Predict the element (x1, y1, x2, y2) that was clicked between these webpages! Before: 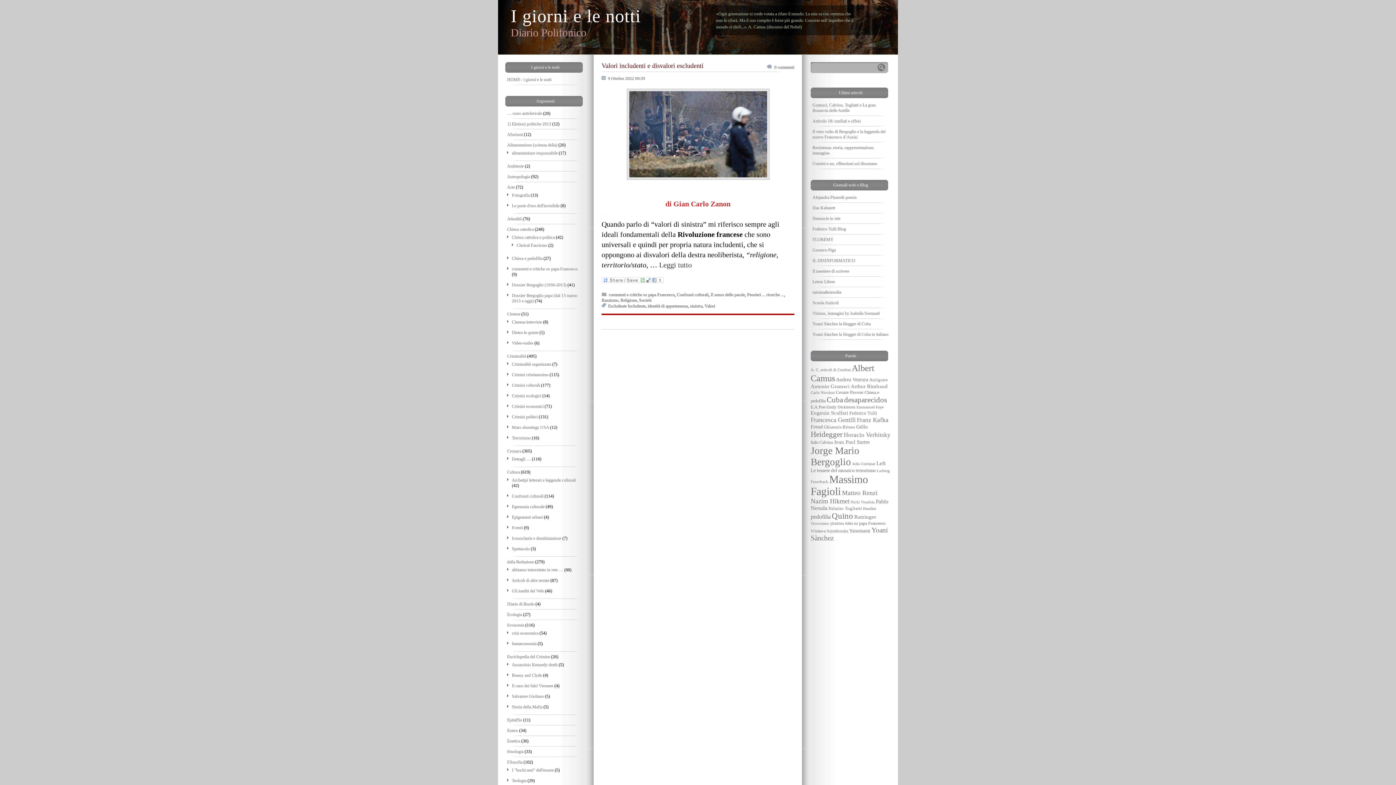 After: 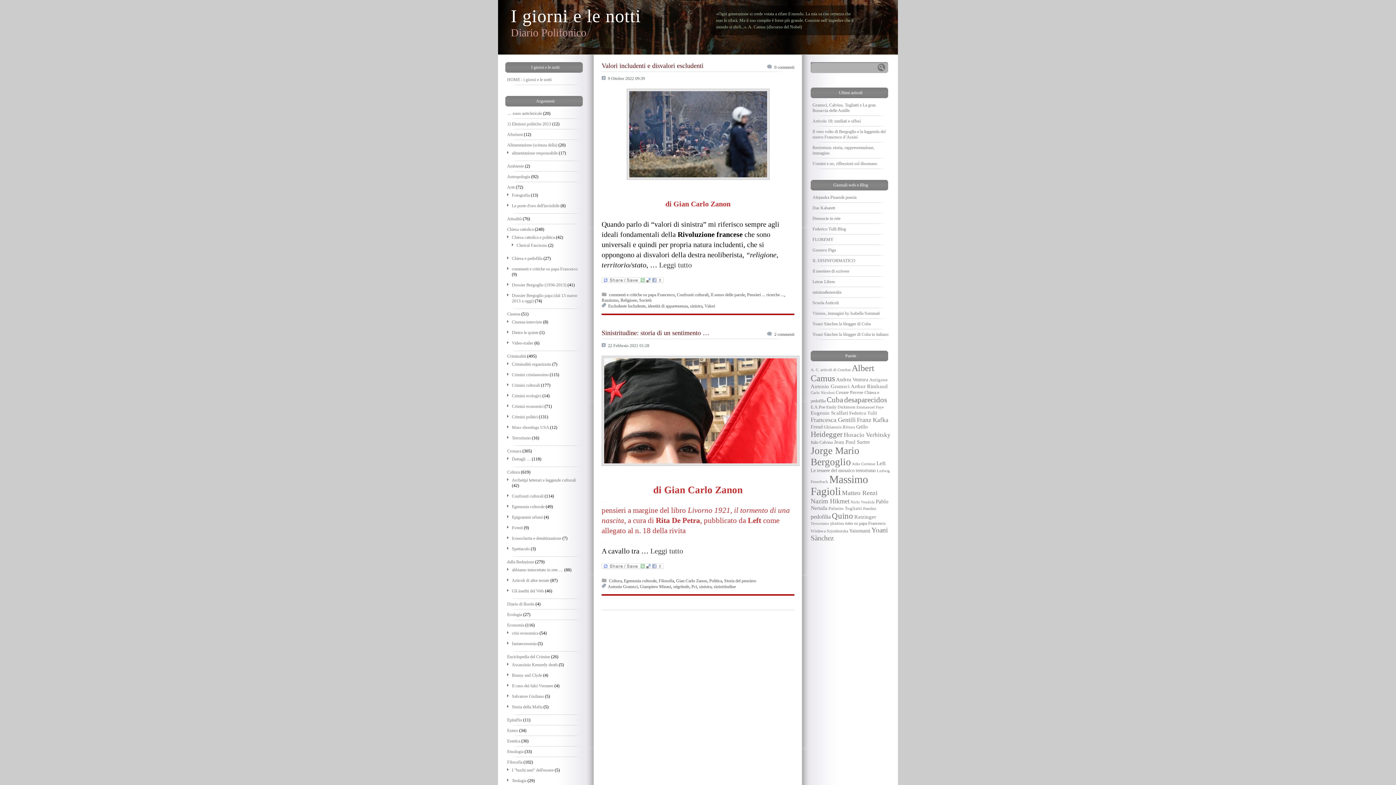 Action: label: sinistra bbox: (690, 303, 702, 308)